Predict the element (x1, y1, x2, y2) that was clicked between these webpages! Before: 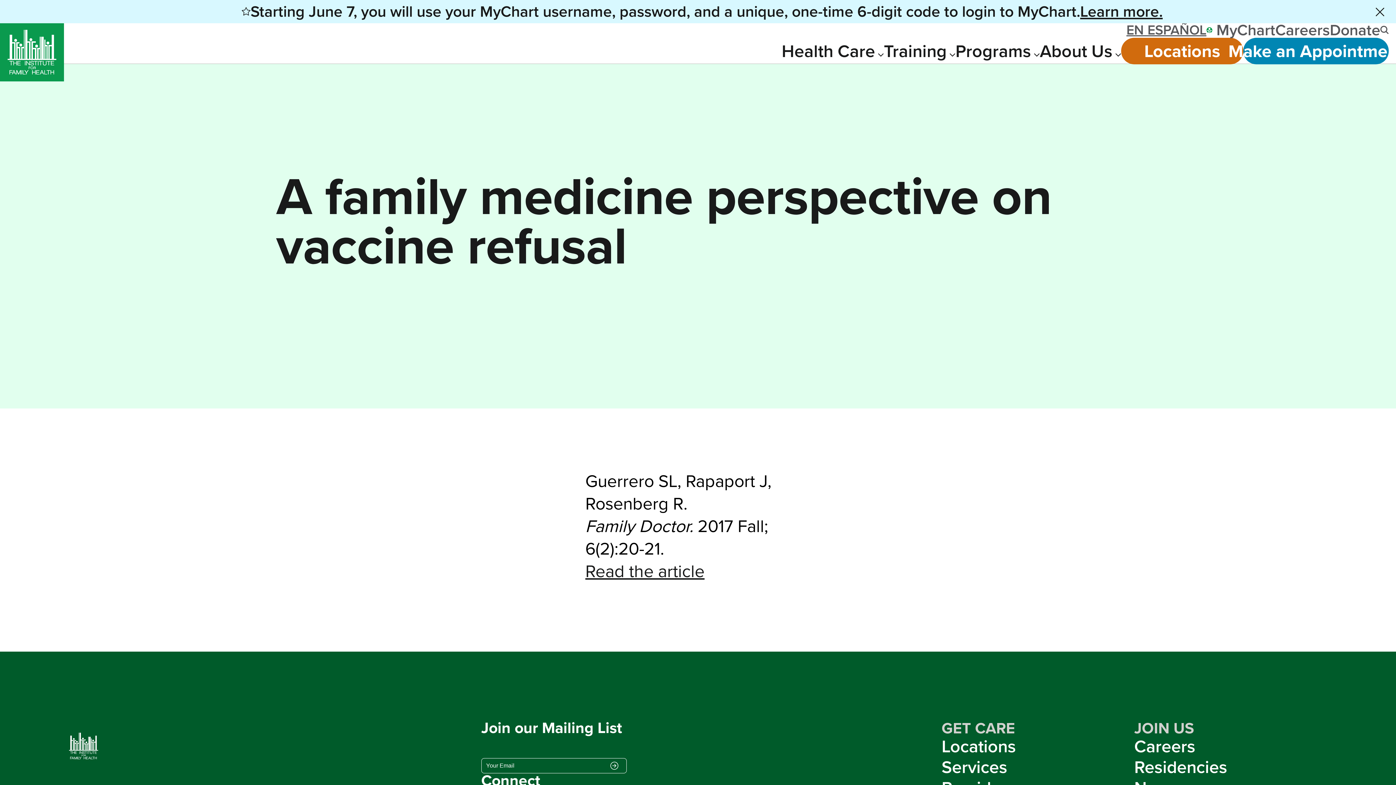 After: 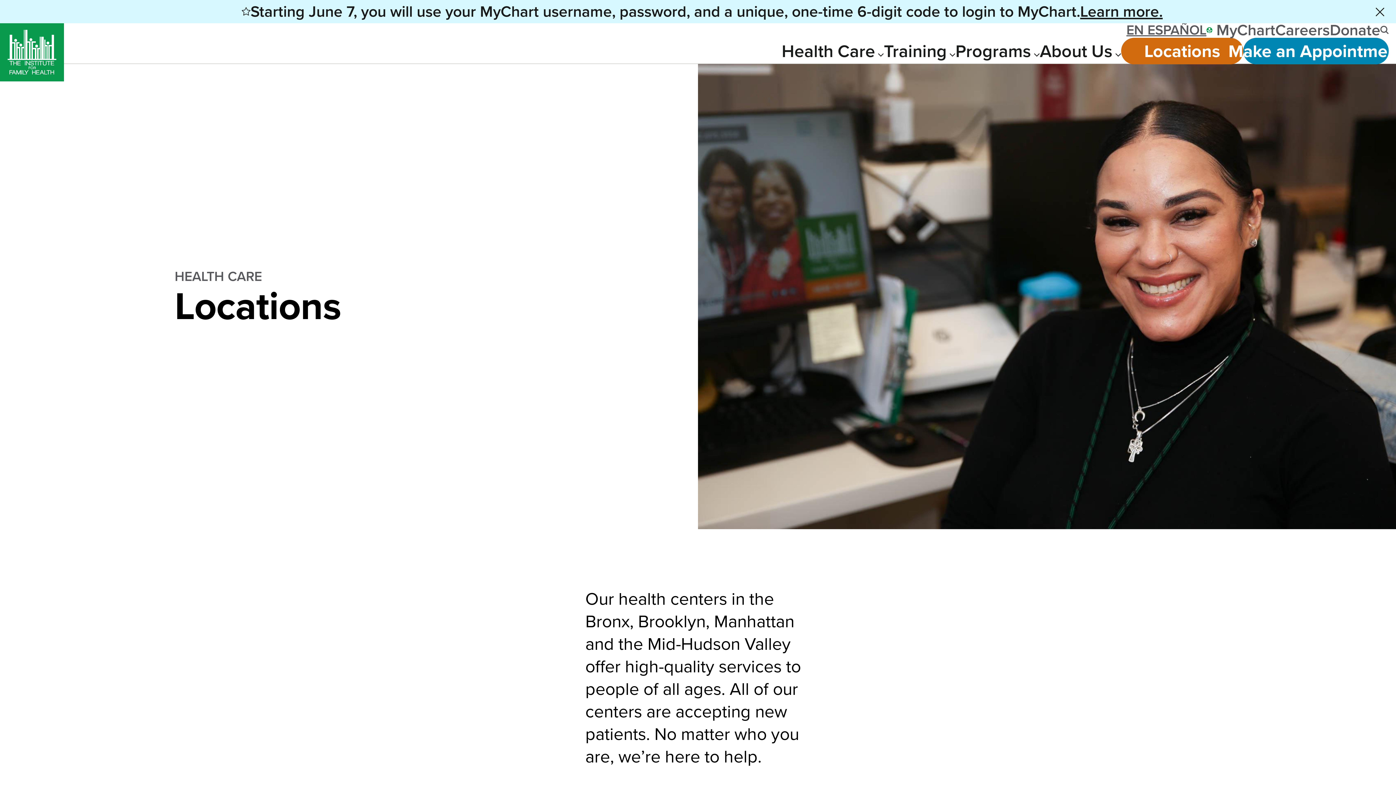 Action: label: Locations bbox: (941, 733, 1016, 759)